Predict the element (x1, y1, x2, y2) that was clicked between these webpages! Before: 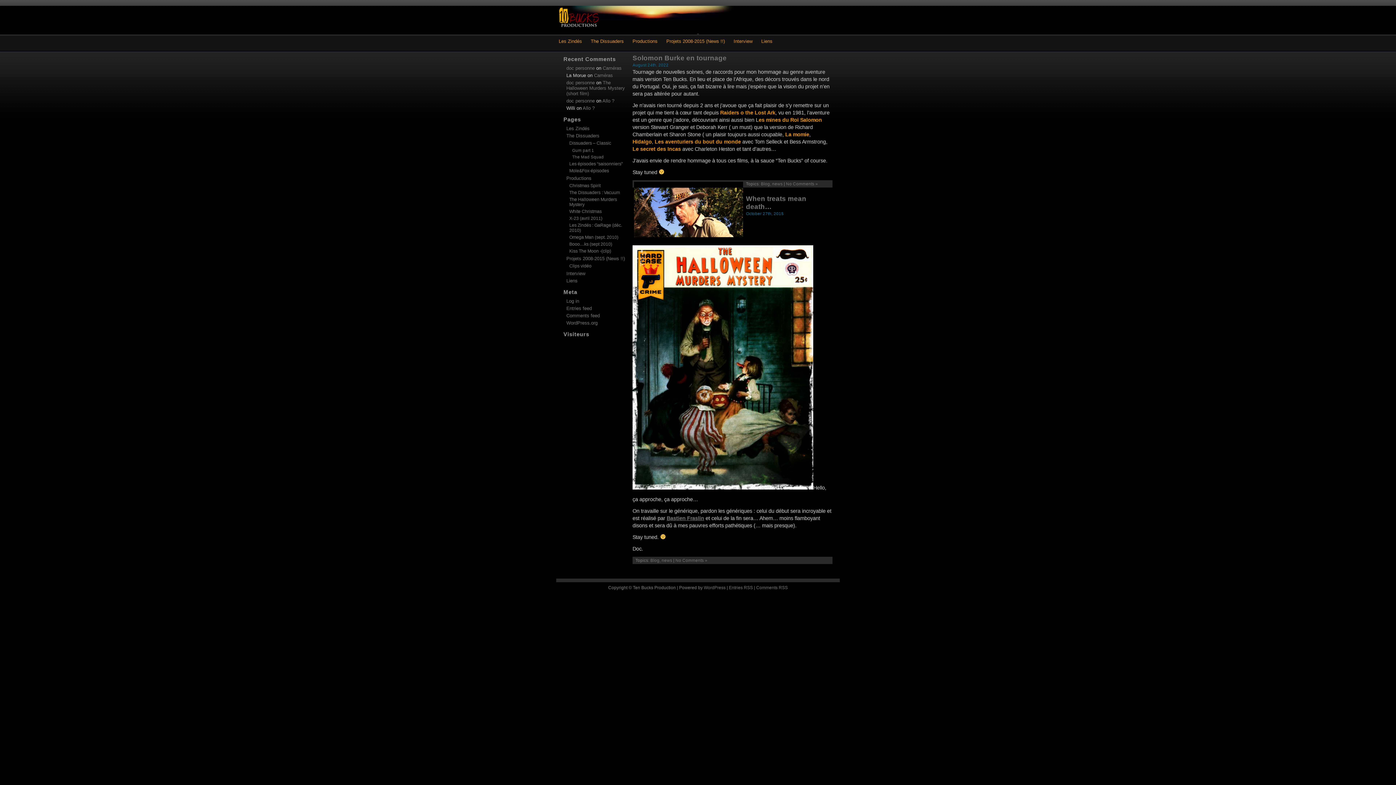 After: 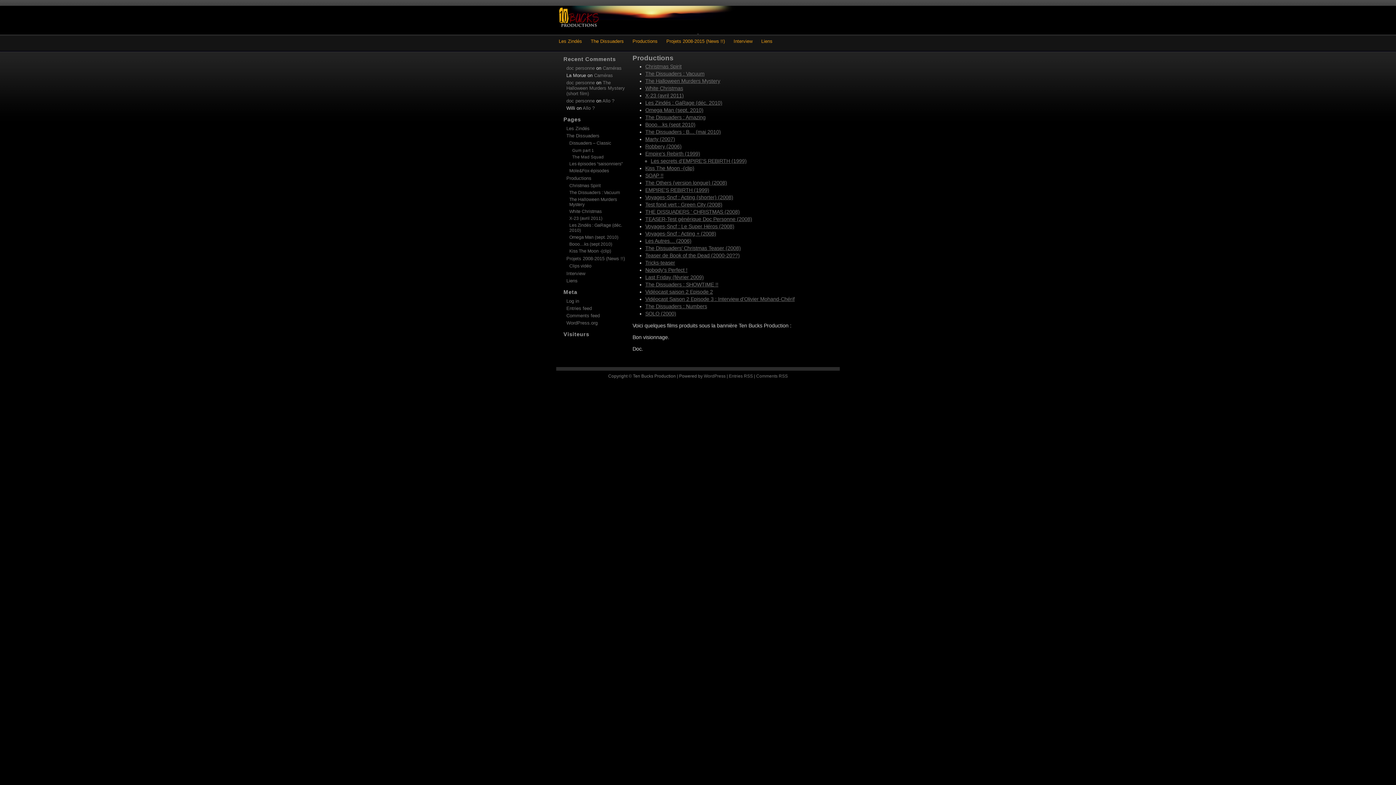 Action: bbox: (566, 175, 591, 181) label: Productions